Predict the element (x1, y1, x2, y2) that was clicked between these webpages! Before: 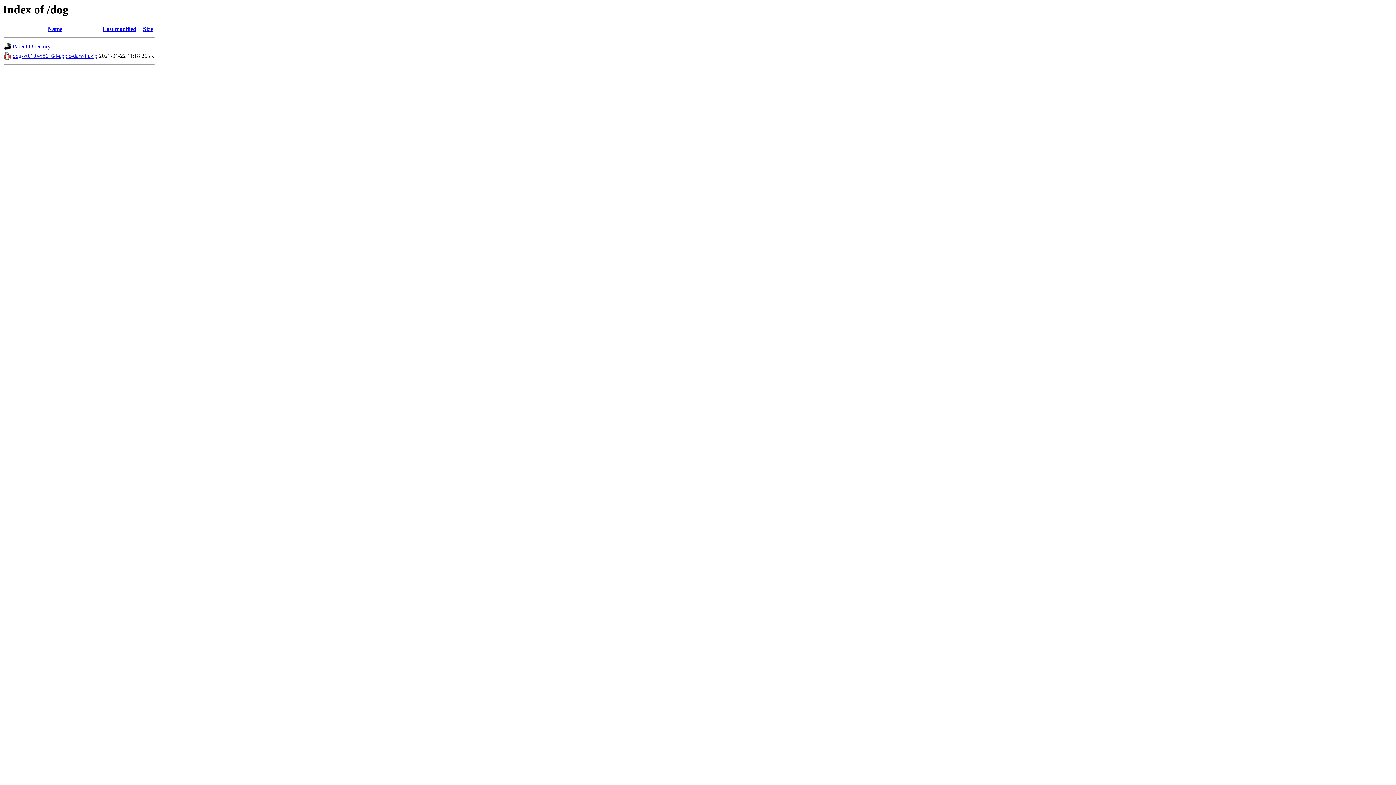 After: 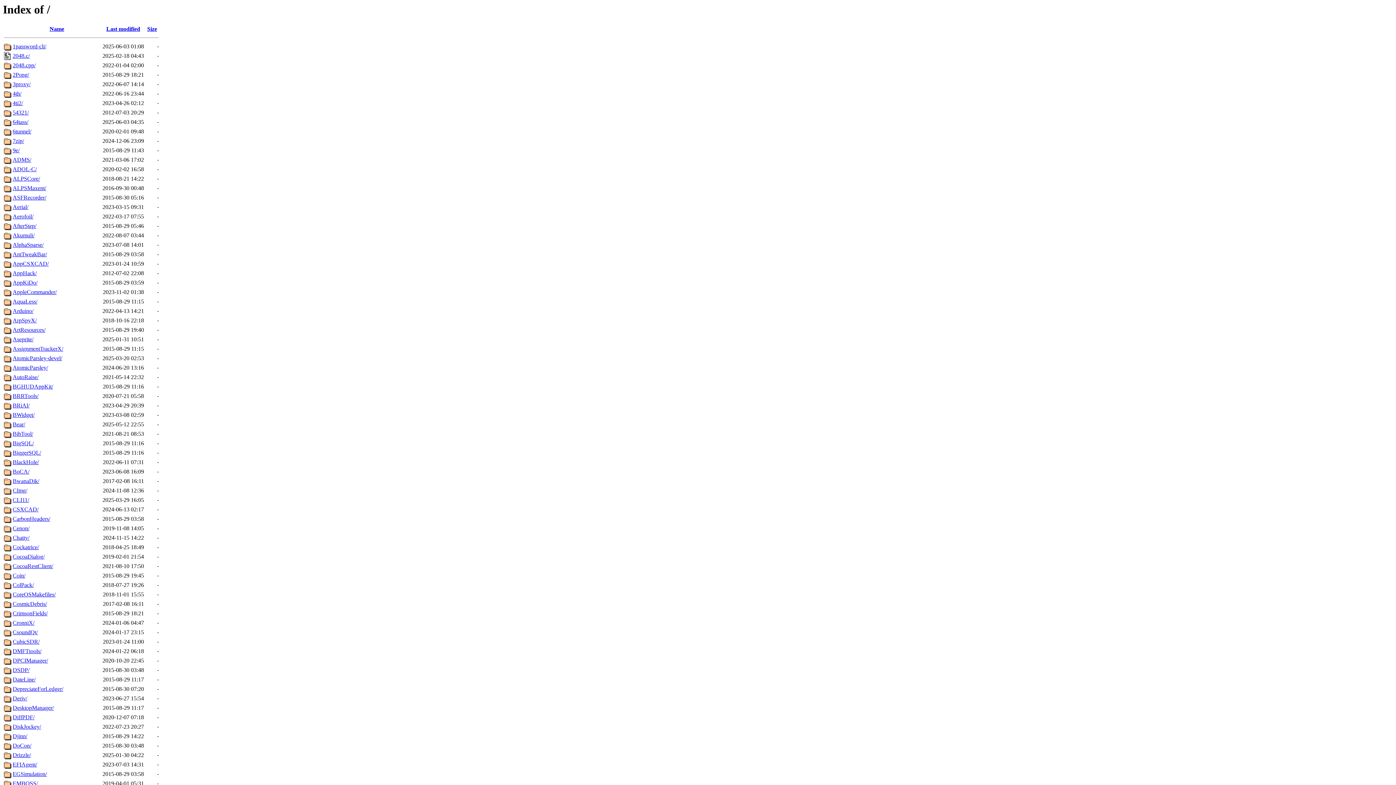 Action: label: Parent Directory bbox: (12, 43, 50, 49)